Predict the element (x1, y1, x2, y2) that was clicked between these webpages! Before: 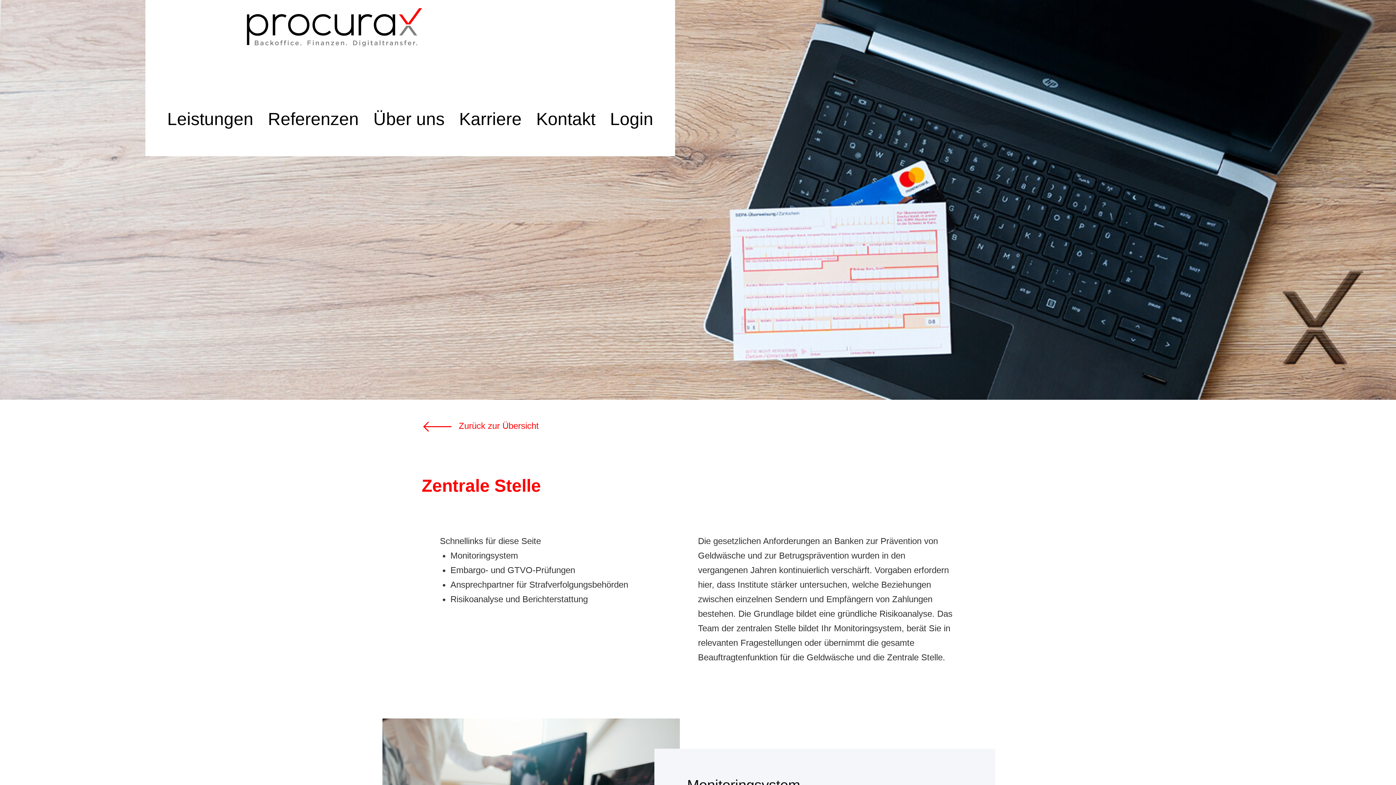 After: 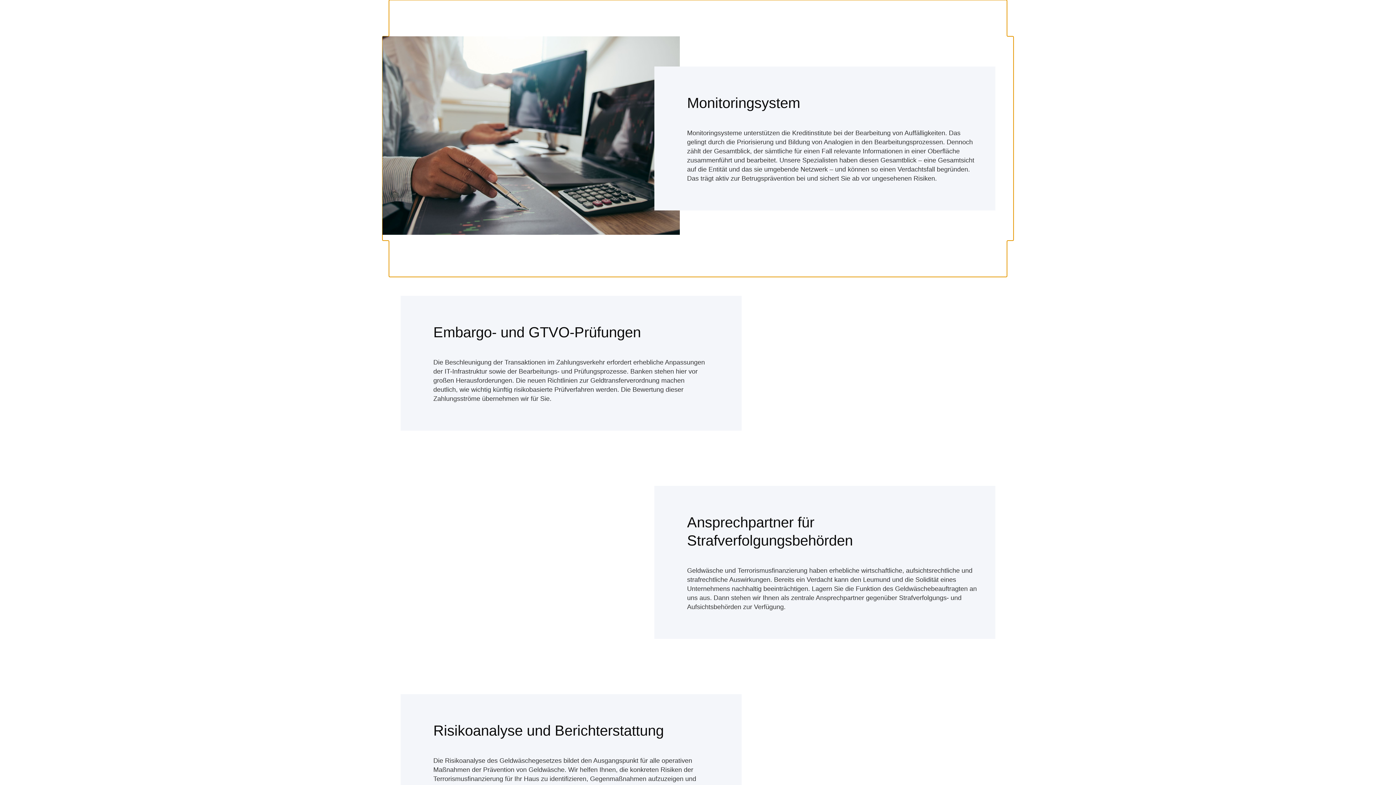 Action: label: Monitoringsystem bbox: (450, 550, 518, 560)